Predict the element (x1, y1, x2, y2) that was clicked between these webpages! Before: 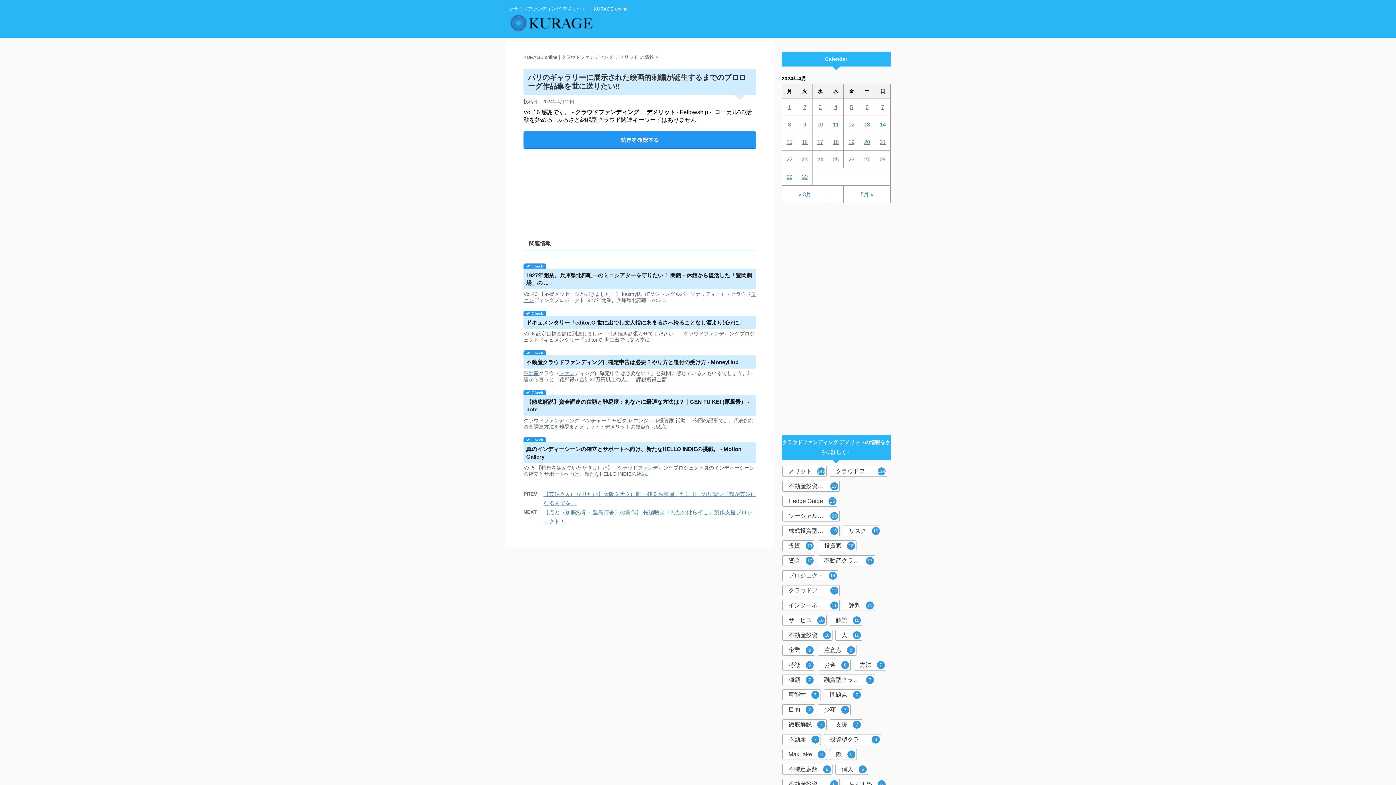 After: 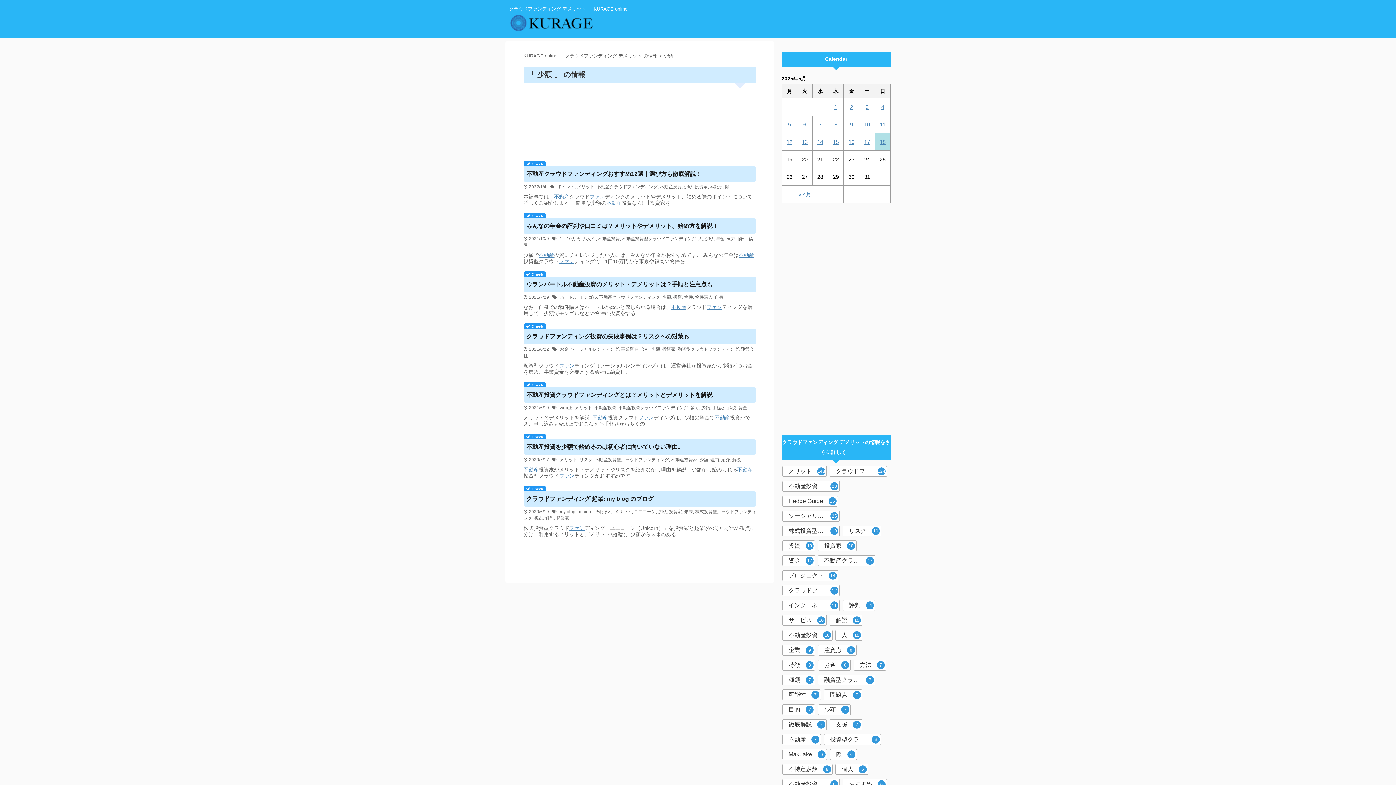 Action: bbox: (818, 704, 850, 715) label: 少額
7